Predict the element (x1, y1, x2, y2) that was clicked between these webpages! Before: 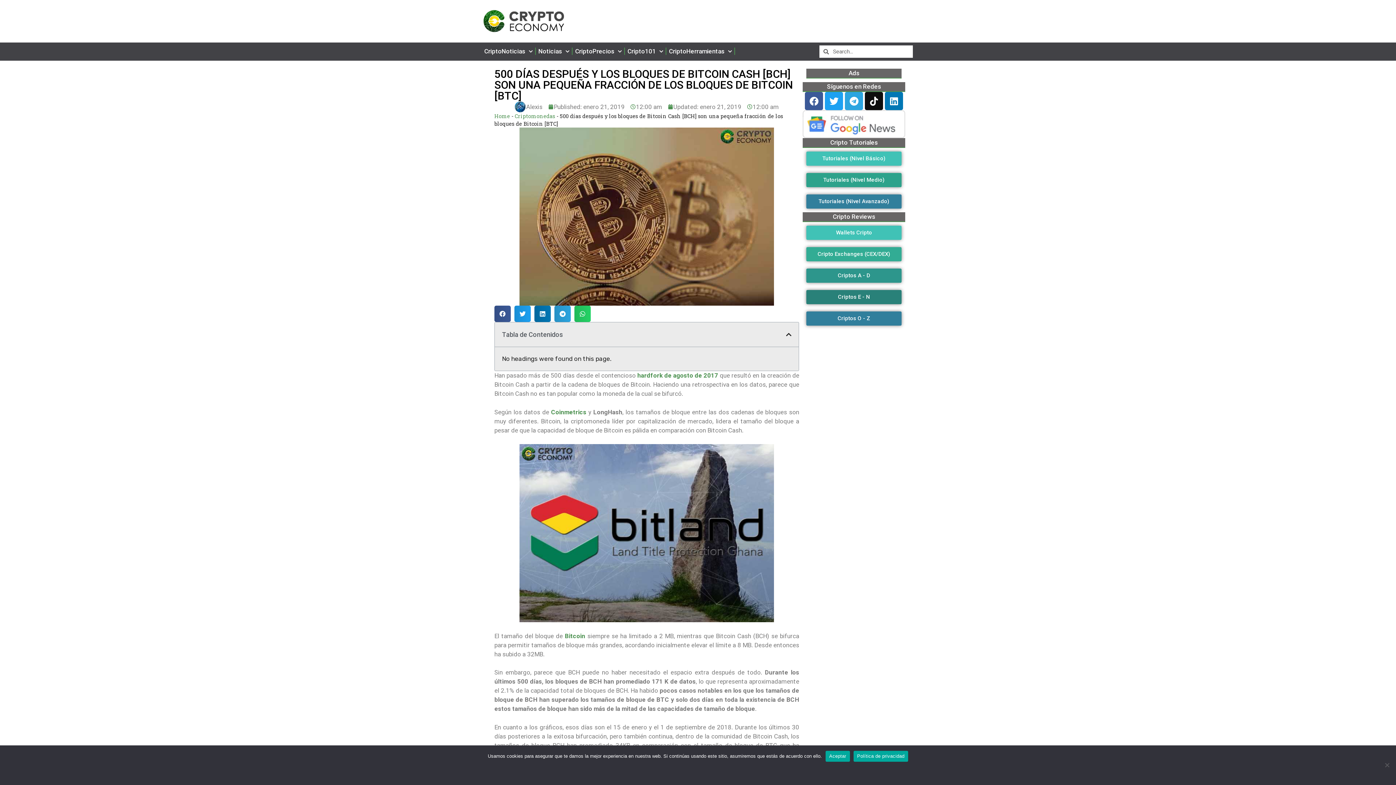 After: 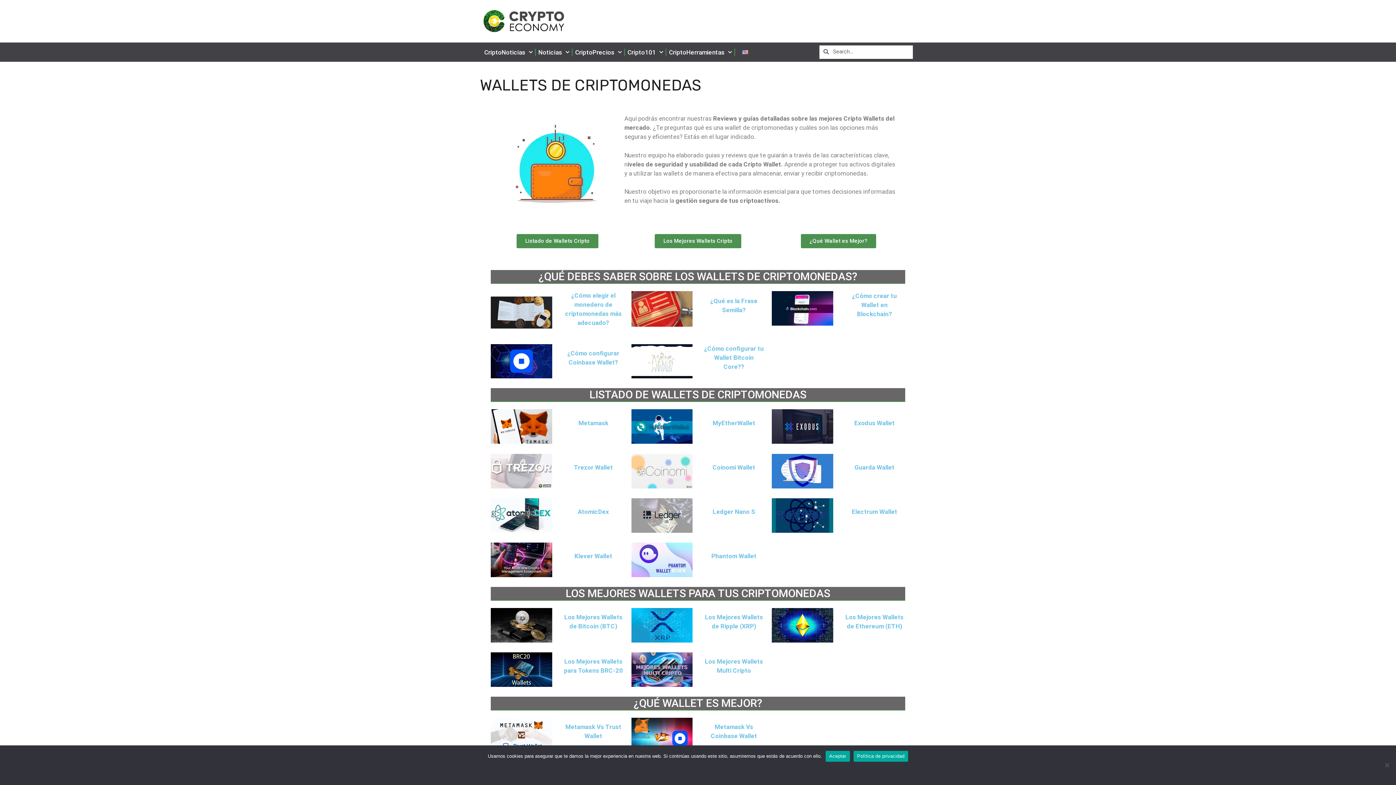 Action: bbox: (806, 225, 901, 239) label: Wallets Cripto